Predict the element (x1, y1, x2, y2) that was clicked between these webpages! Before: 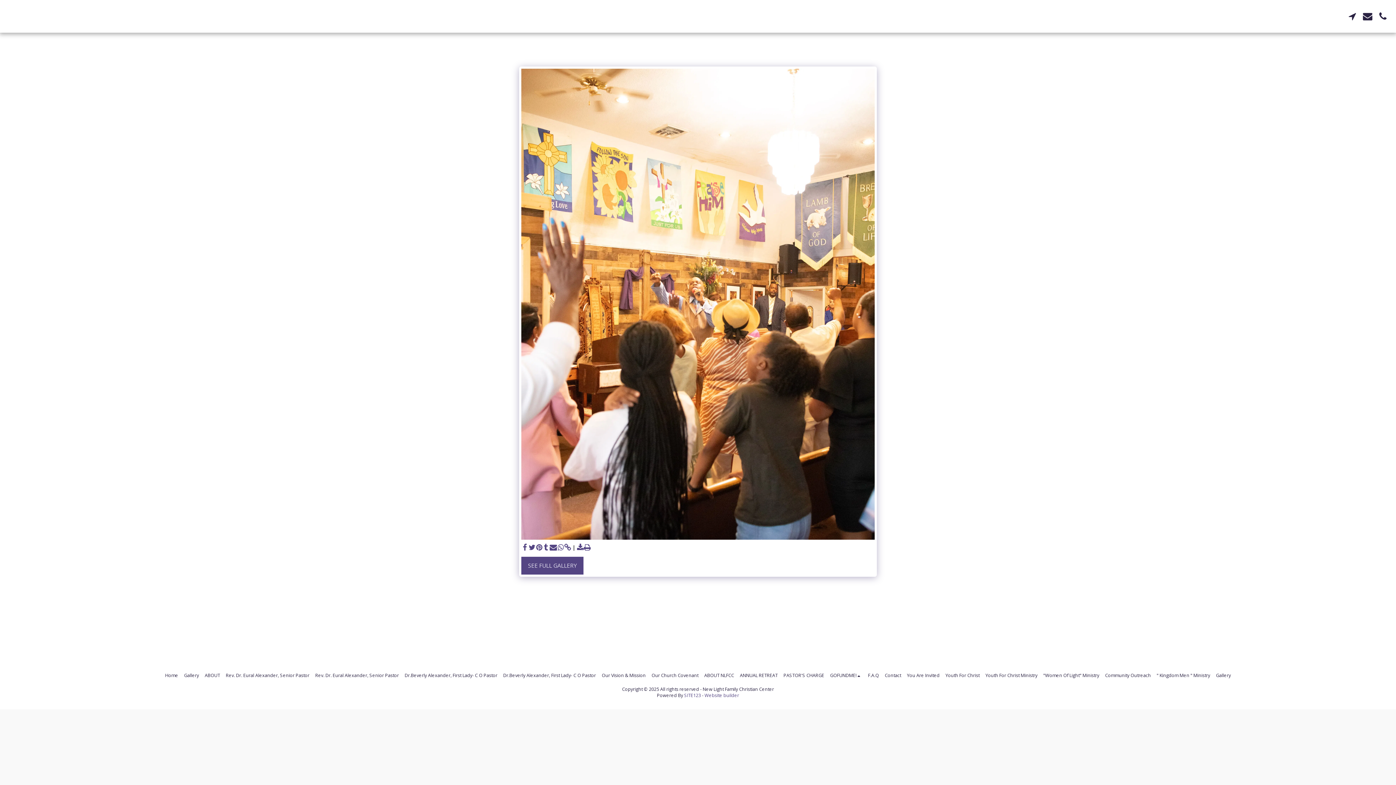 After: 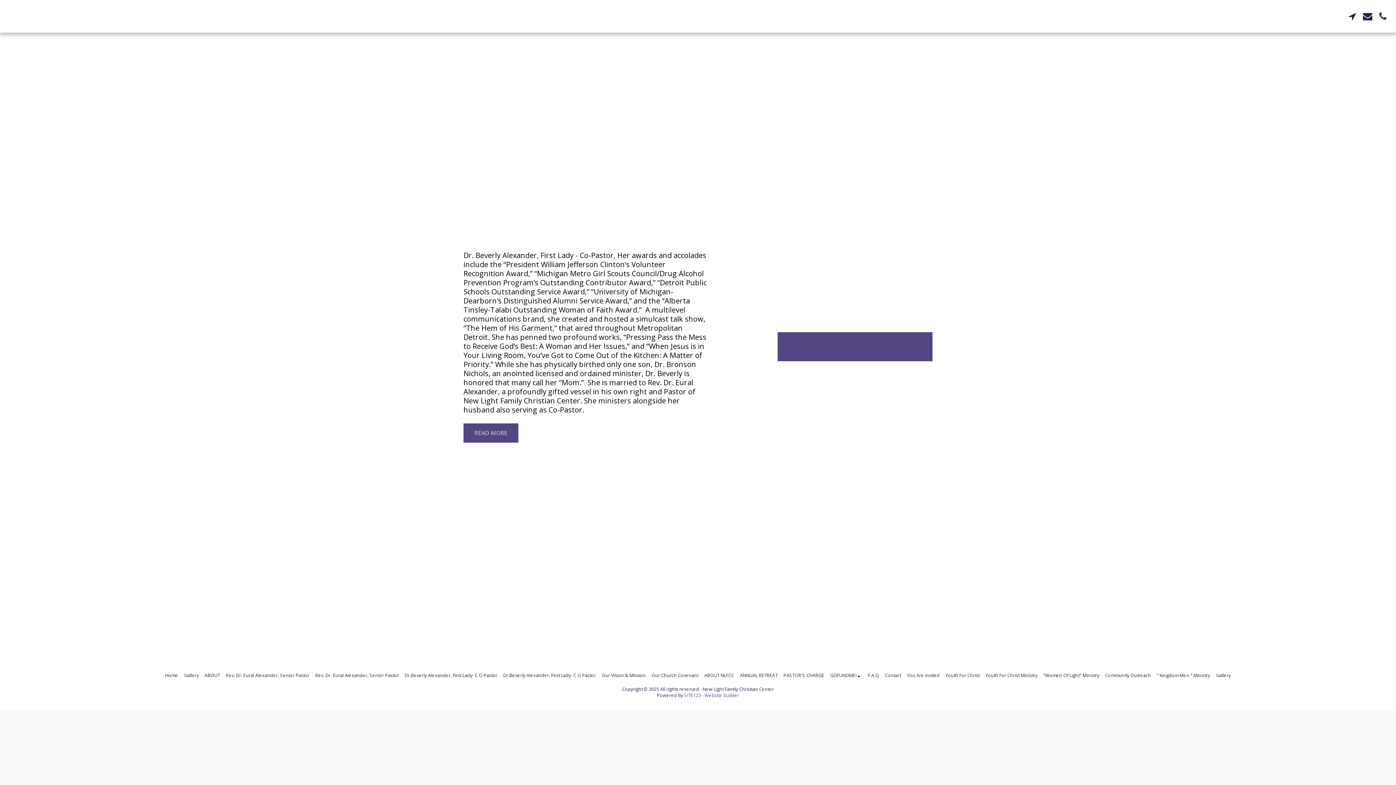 Action: label: Dr.Beverly Alexander, First Lady- C O Pastor bbox: (503, 672, 596, 679)